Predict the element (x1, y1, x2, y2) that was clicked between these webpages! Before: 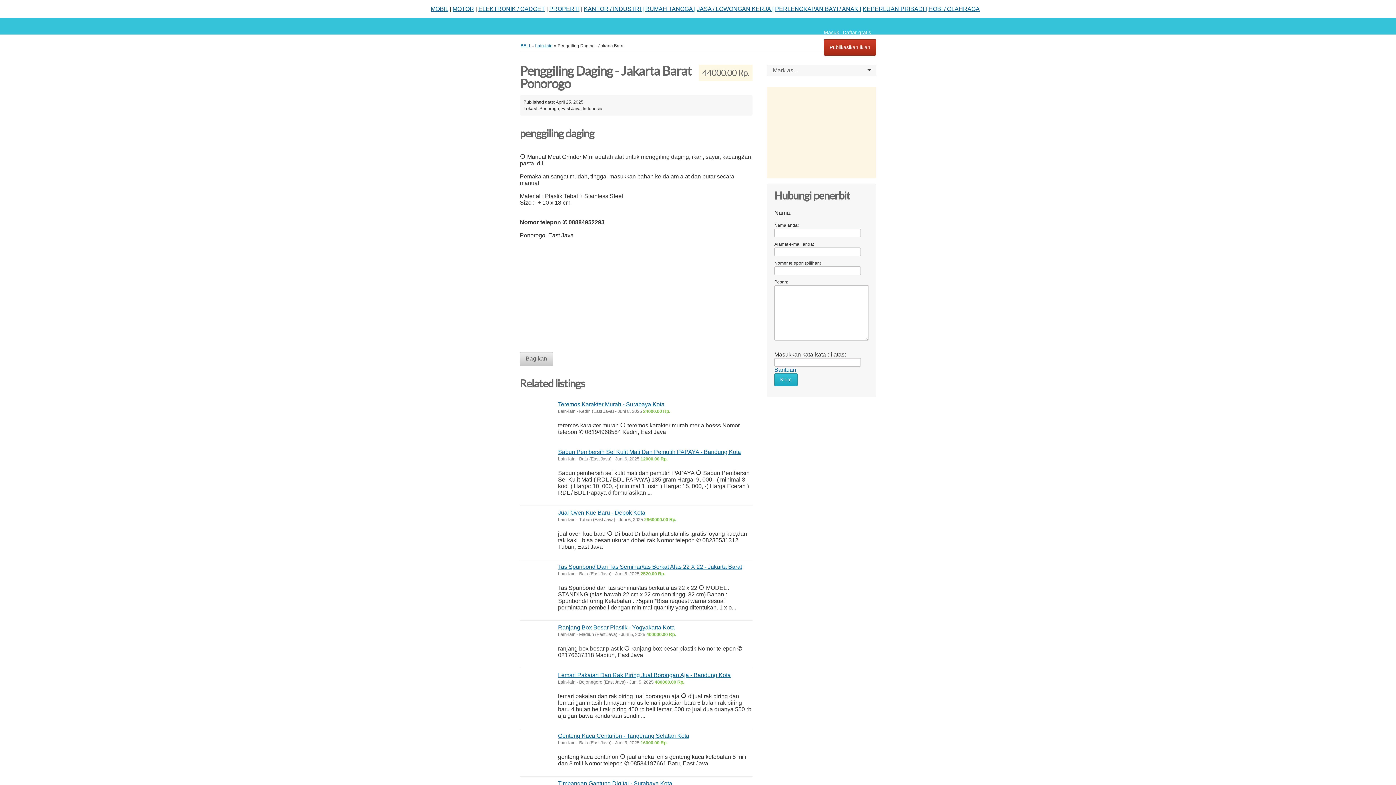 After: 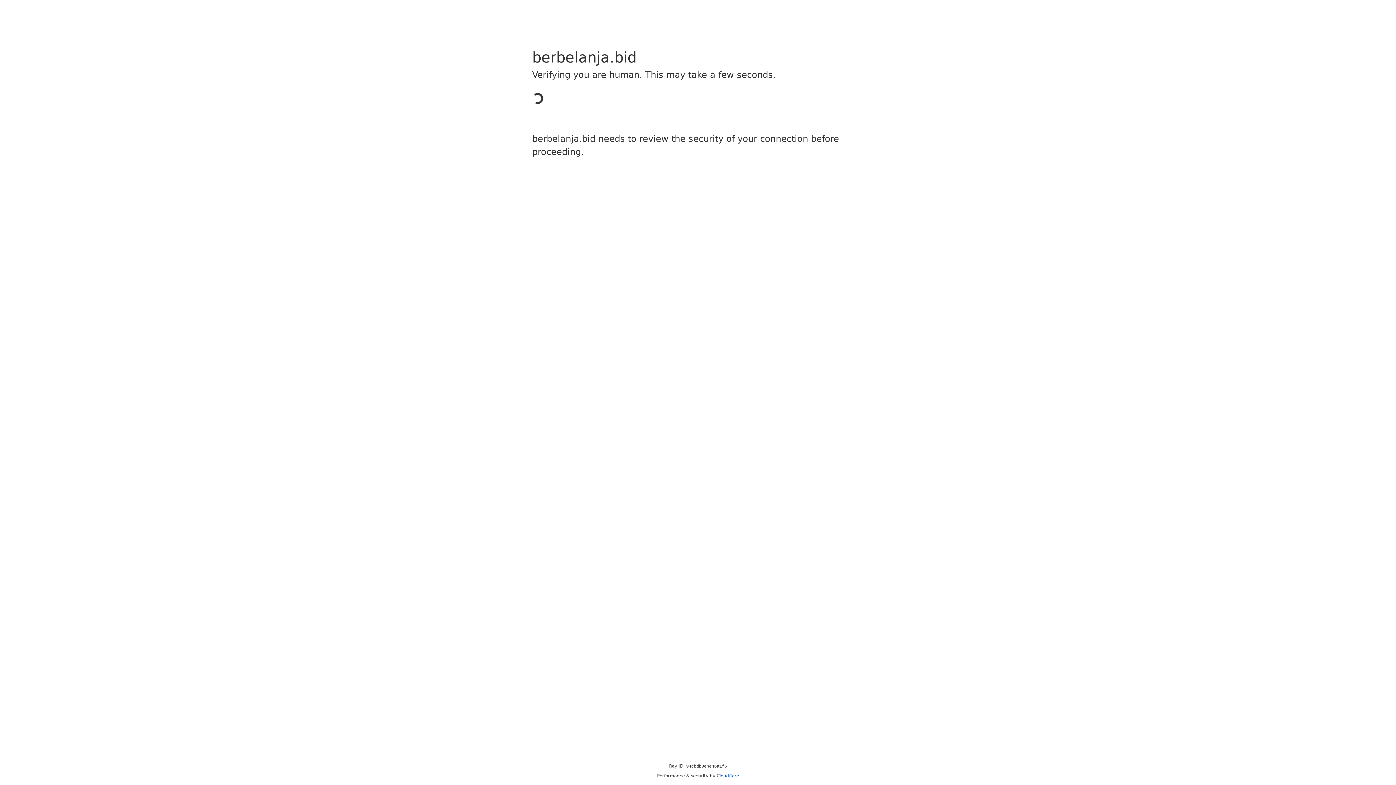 Action: label: PROPERTI bbox: (549, 5, 579, 12)